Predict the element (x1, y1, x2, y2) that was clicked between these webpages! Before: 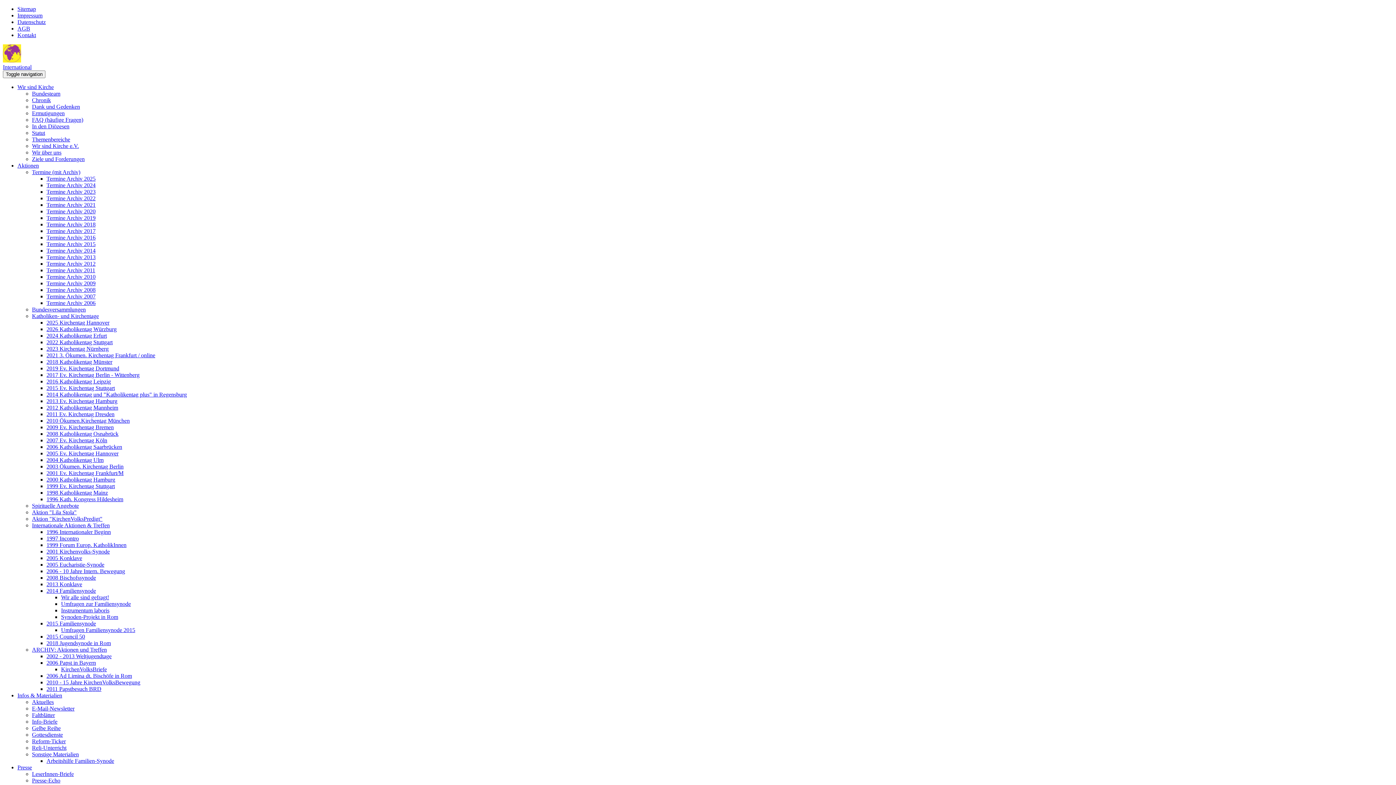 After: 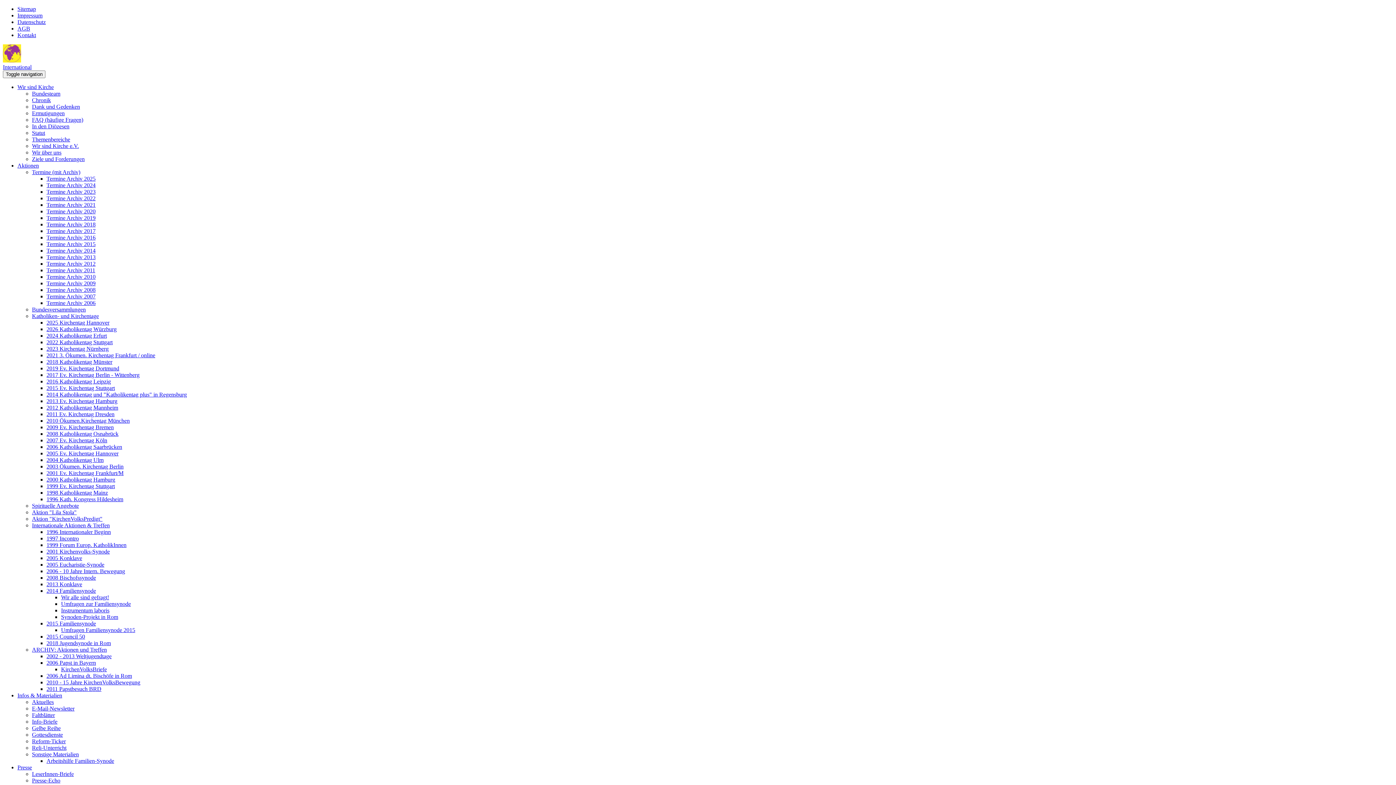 Action: bbox: (2, 57, 21, 63)